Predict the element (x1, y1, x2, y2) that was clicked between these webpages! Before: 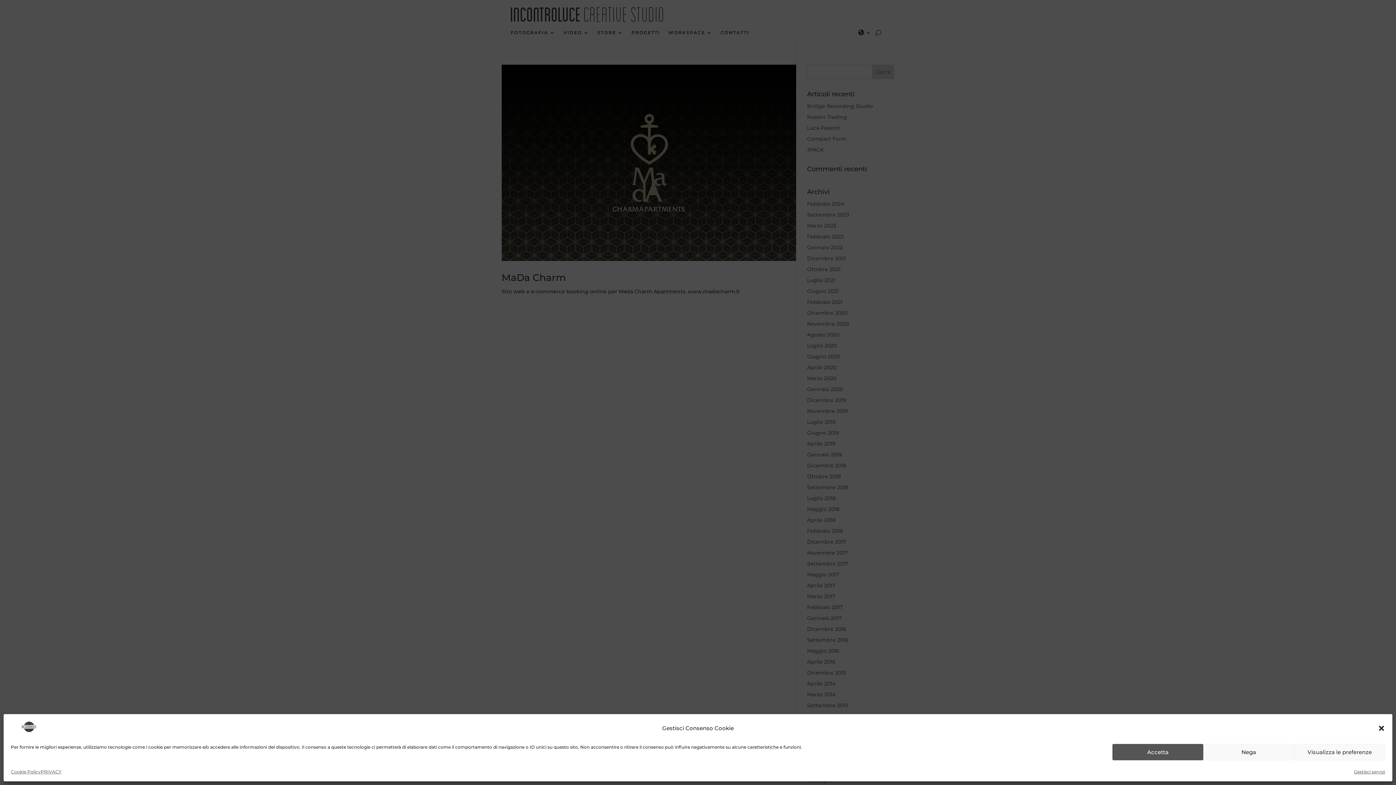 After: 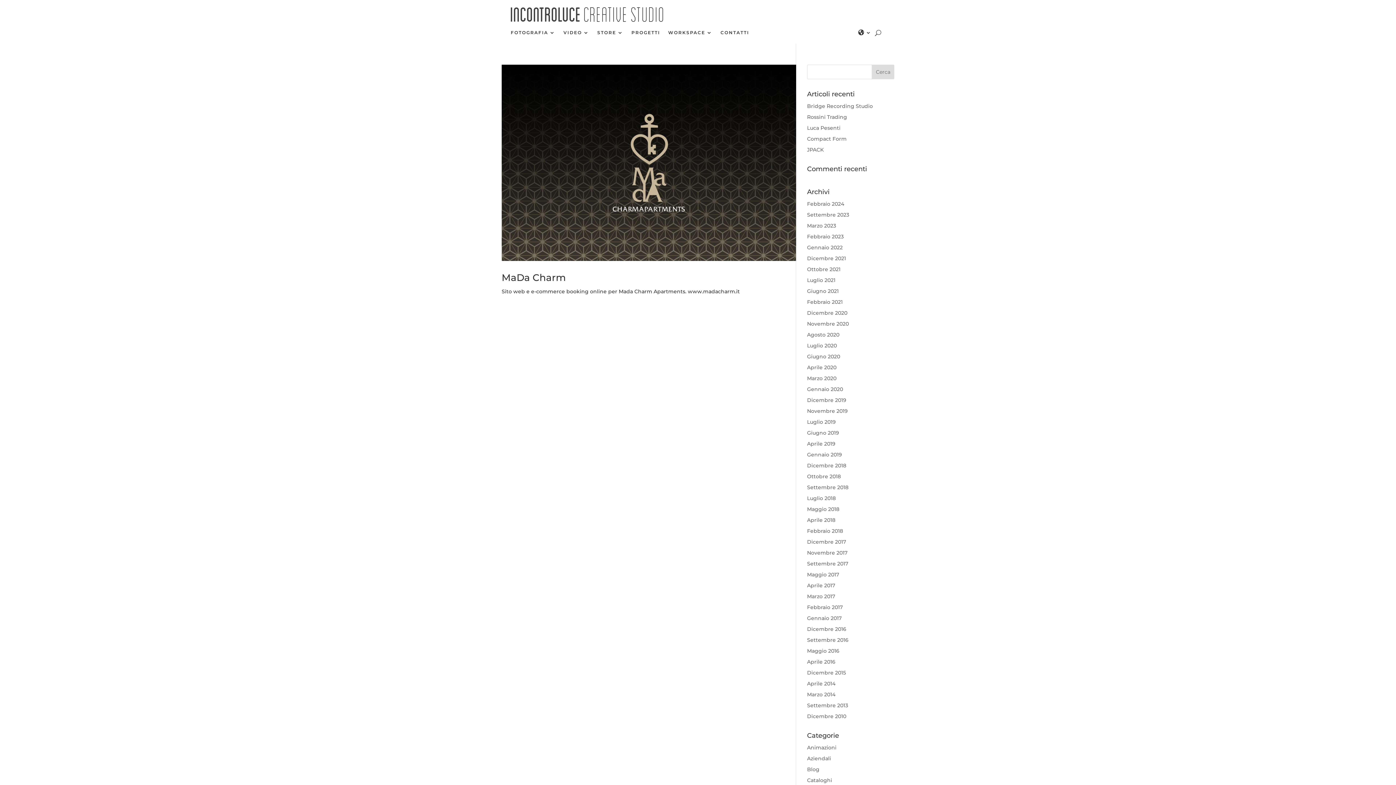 Action: bbox: (1112, 744, 1203, 760) label: Accetta